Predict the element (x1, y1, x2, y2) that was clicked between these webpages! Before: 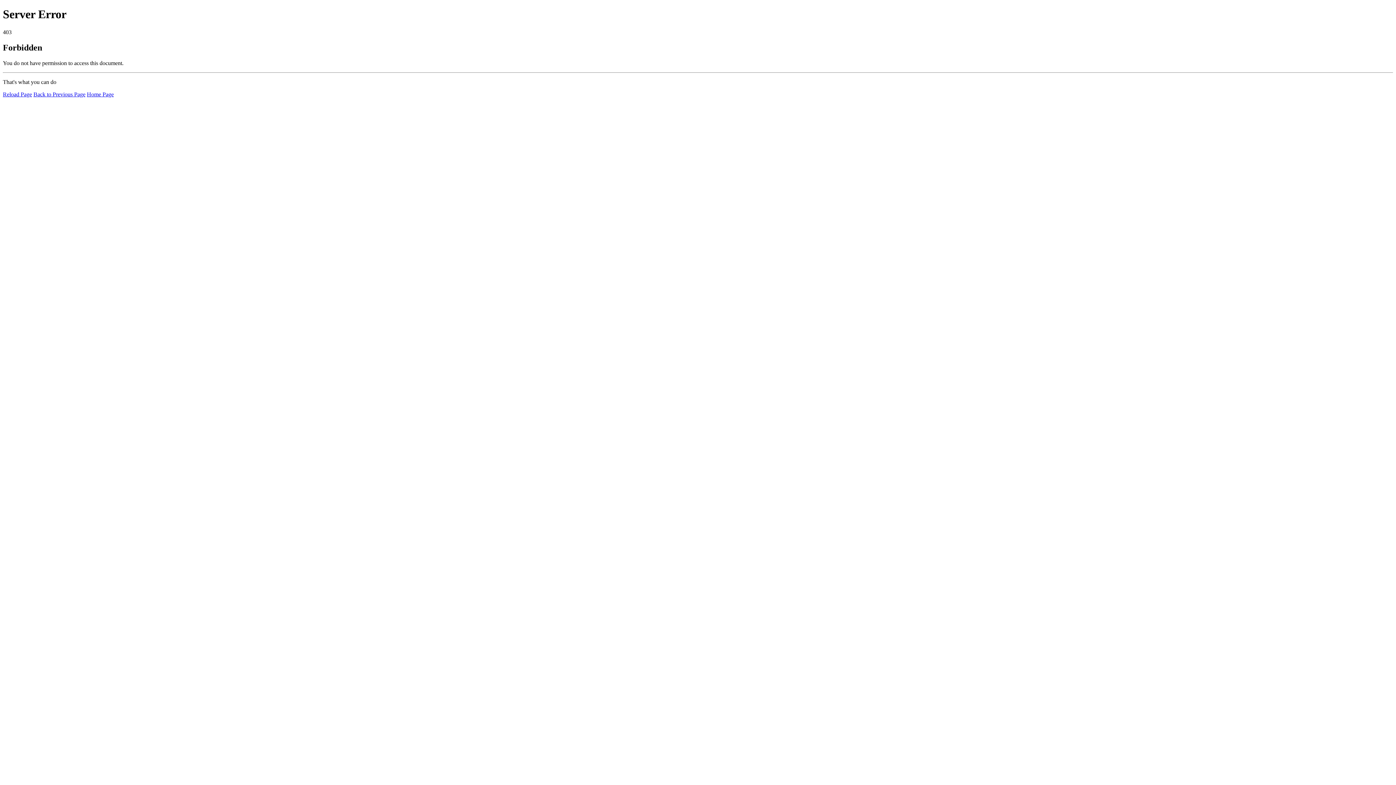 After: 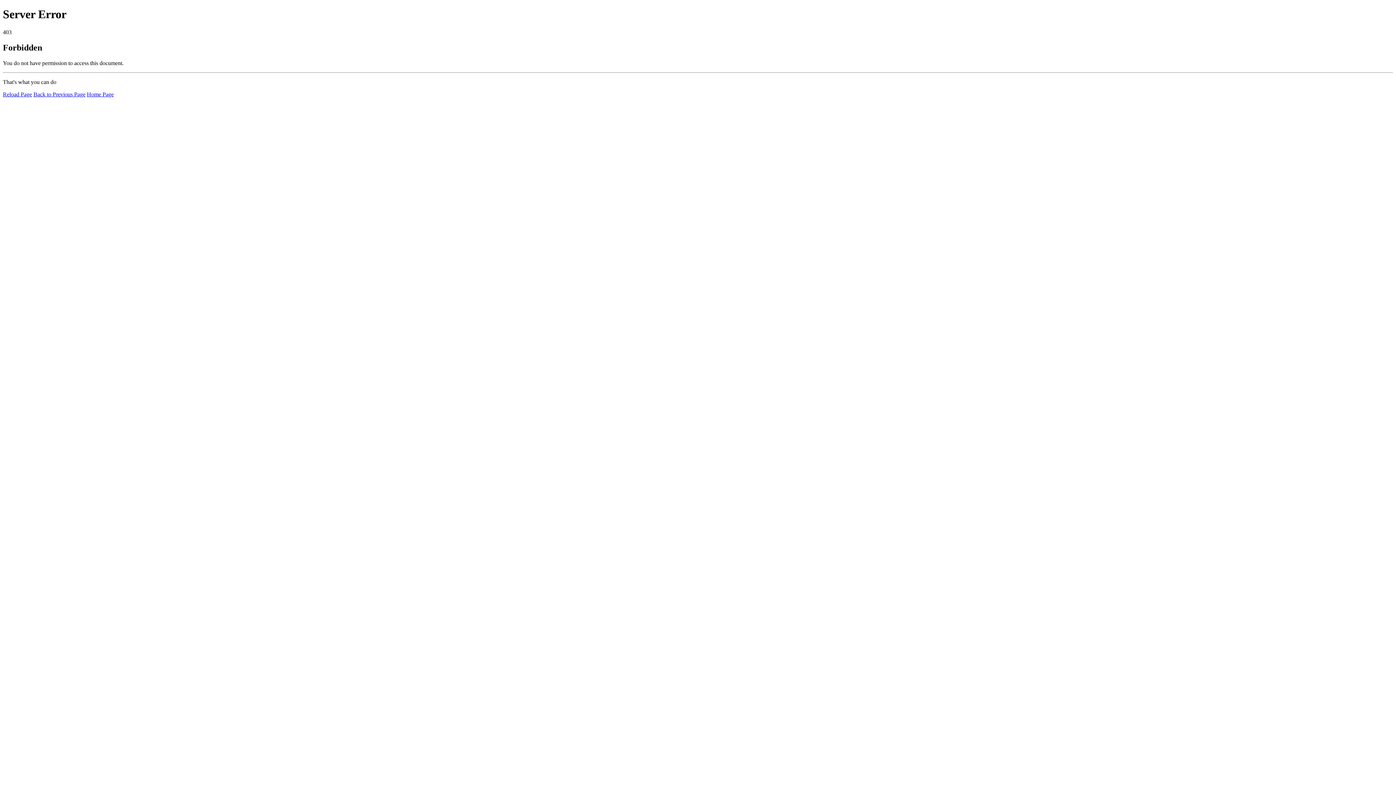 Action: label: Reload Page bbox: (2, 91, 32, 97)